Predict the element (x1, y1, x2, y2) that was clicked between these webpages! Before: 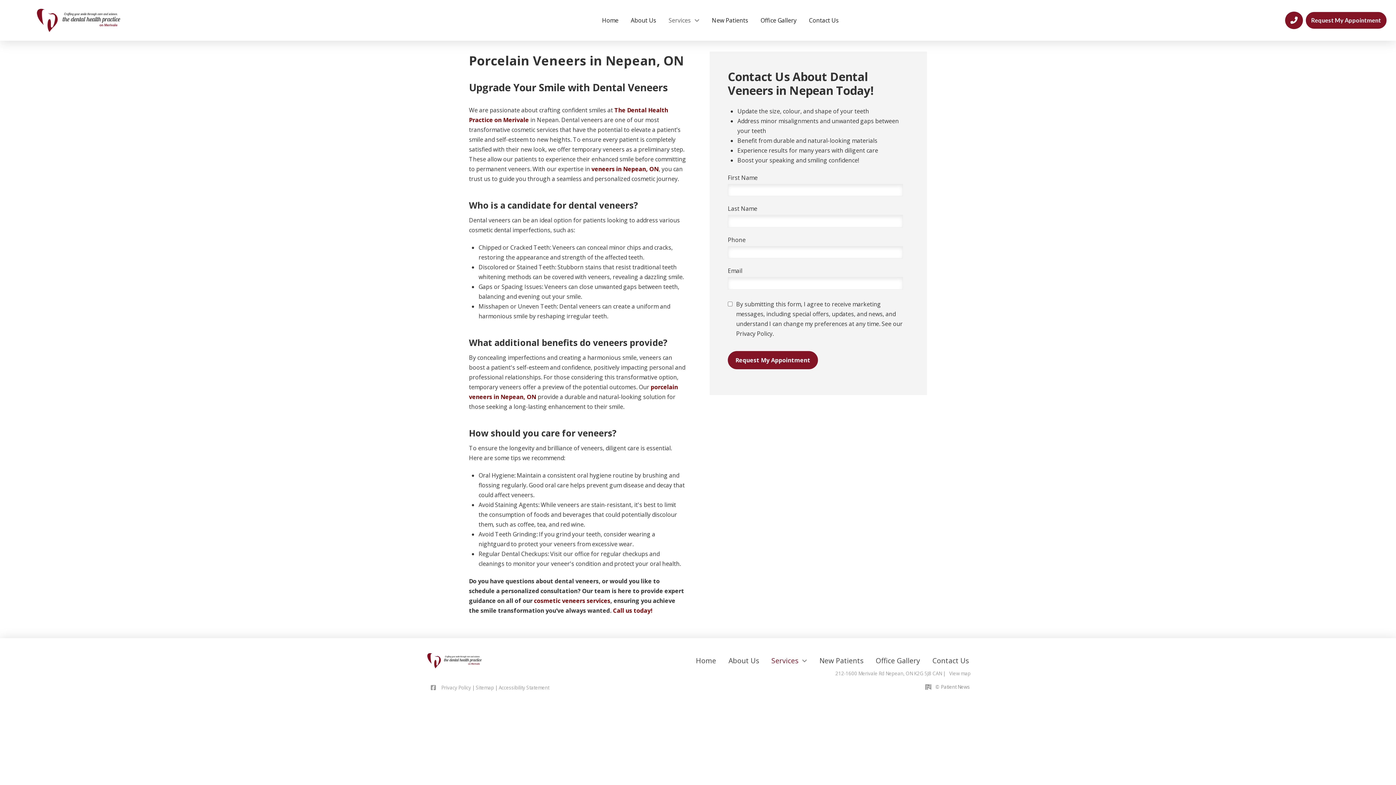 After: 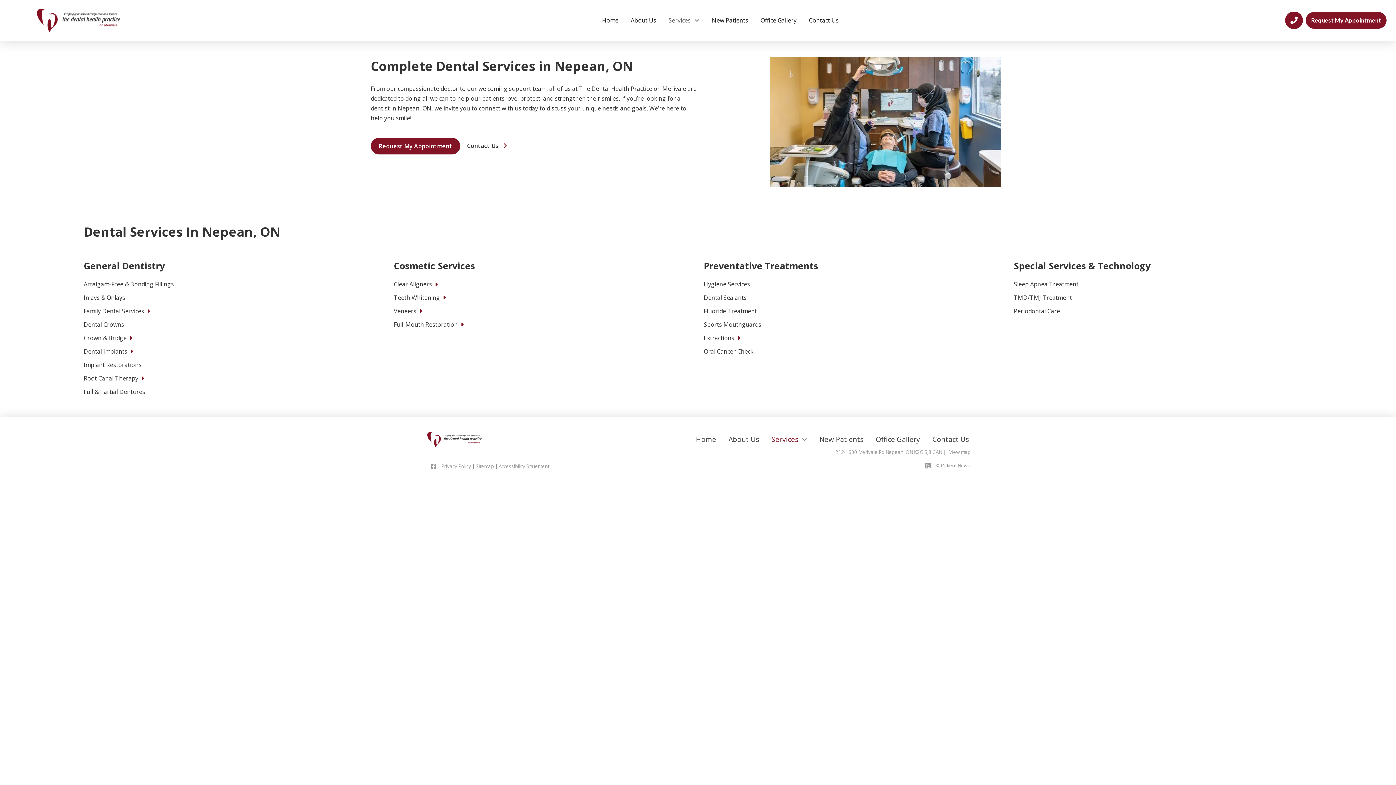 Action: label: Services bbox: (765, 651, 813, 670)